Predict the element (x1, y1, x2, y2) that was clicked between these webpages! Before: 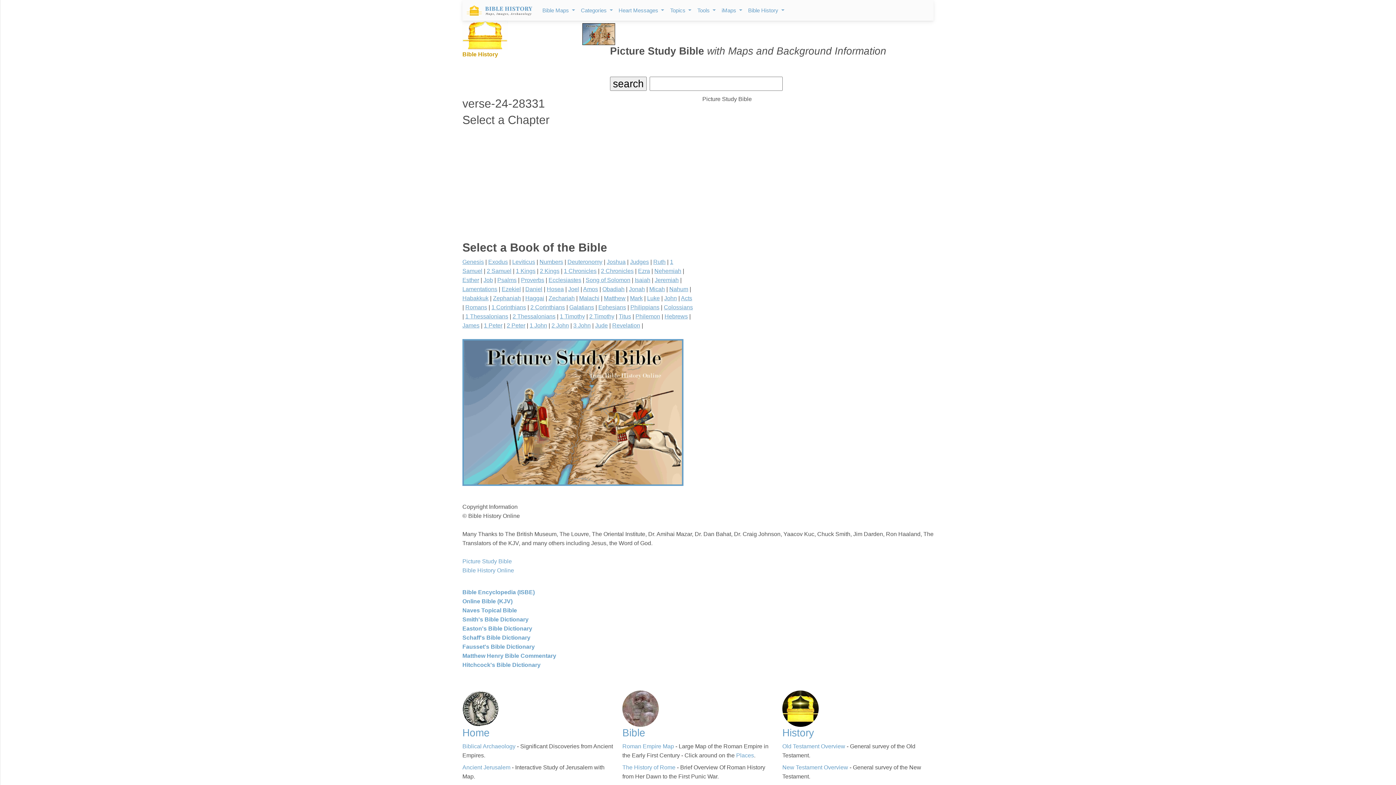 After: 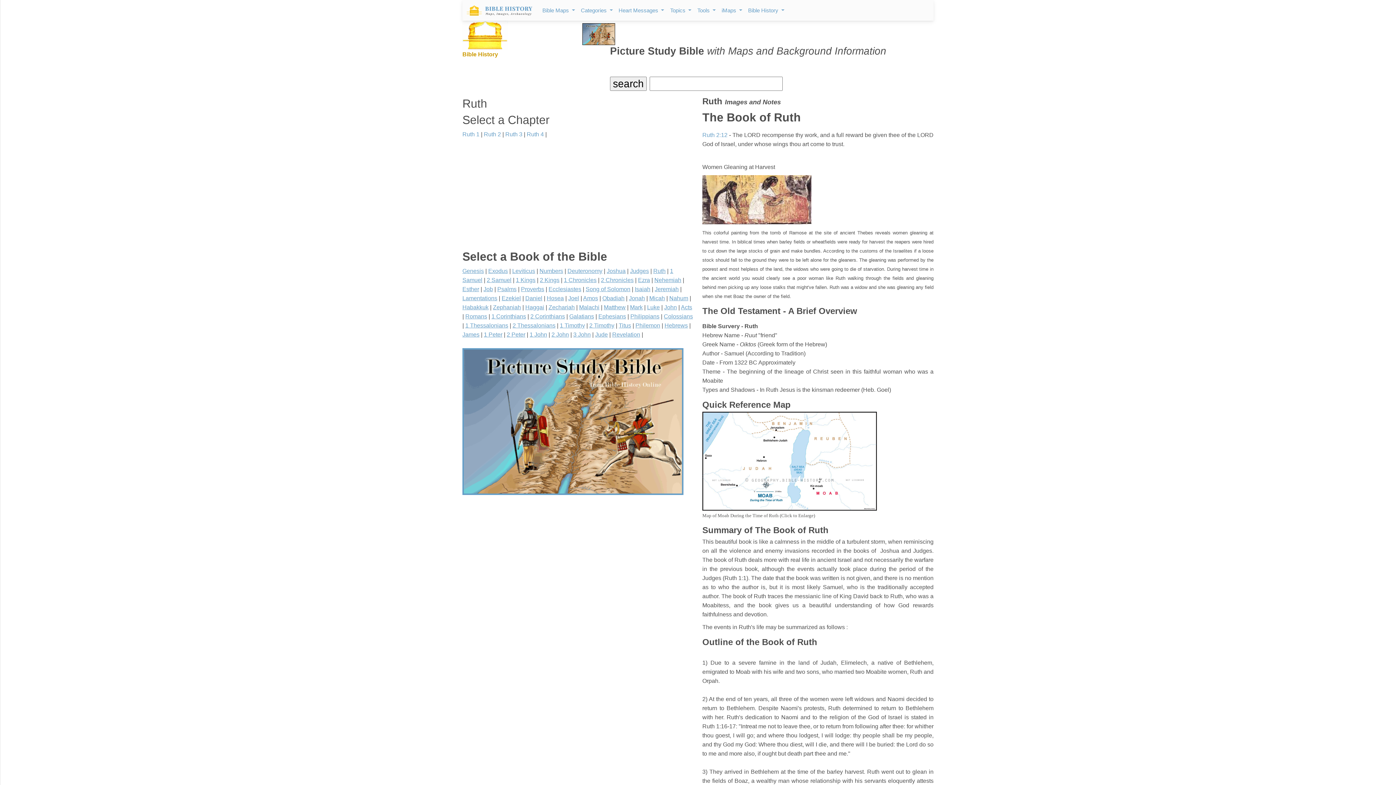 Action: bbox: (653, 258, 665, 265) label: Ruth